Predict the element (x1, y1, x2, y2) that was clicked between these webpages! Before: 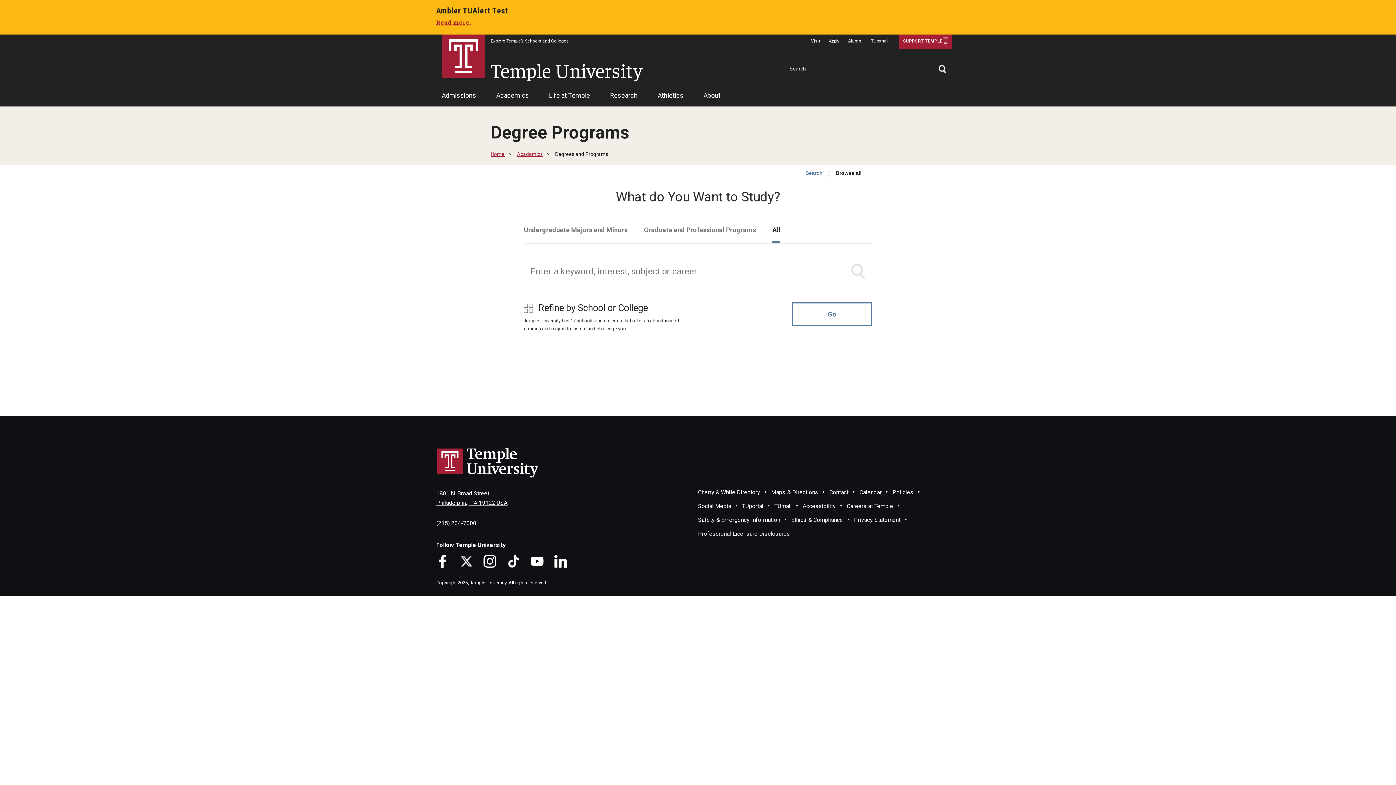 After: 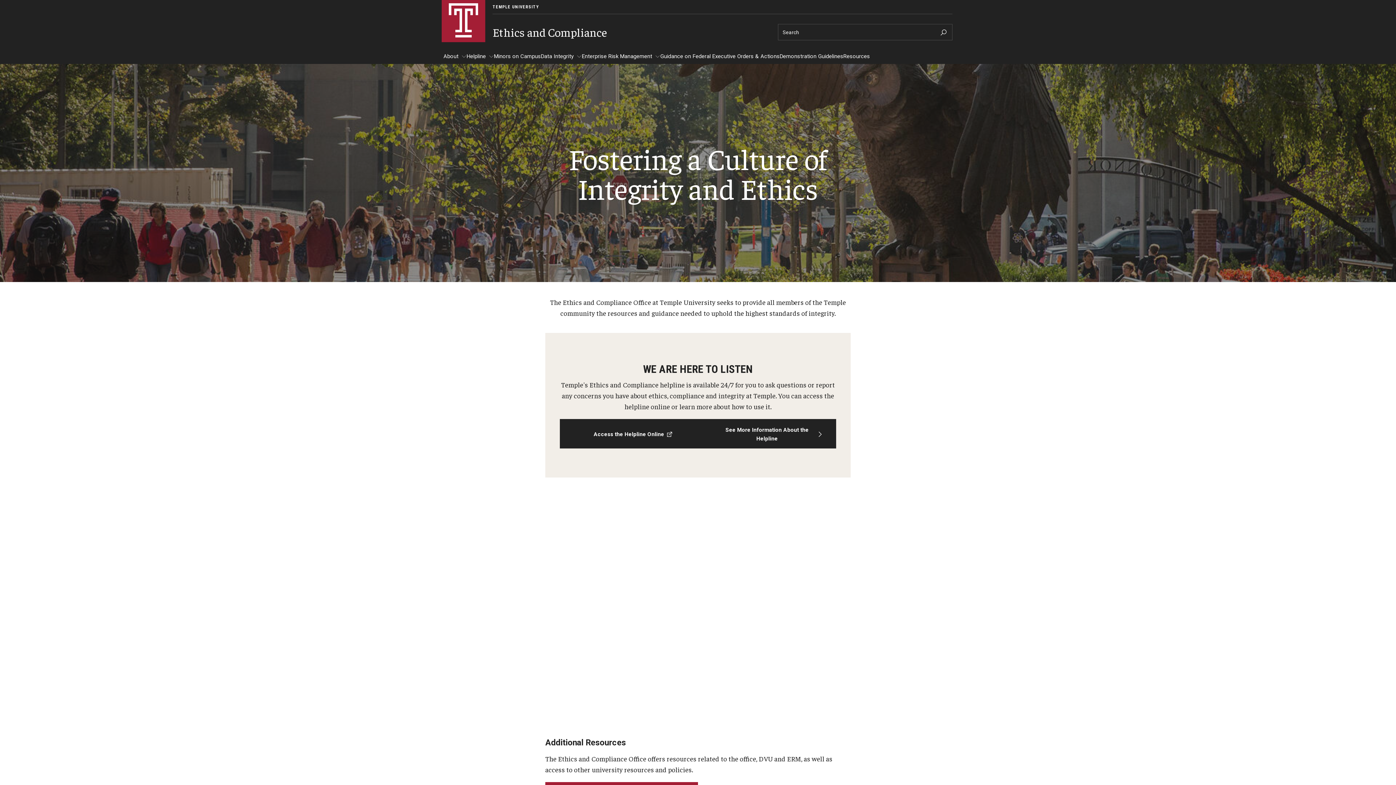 Action: label: Ethics & Compliance bbox: (791, 516, 843, 523)